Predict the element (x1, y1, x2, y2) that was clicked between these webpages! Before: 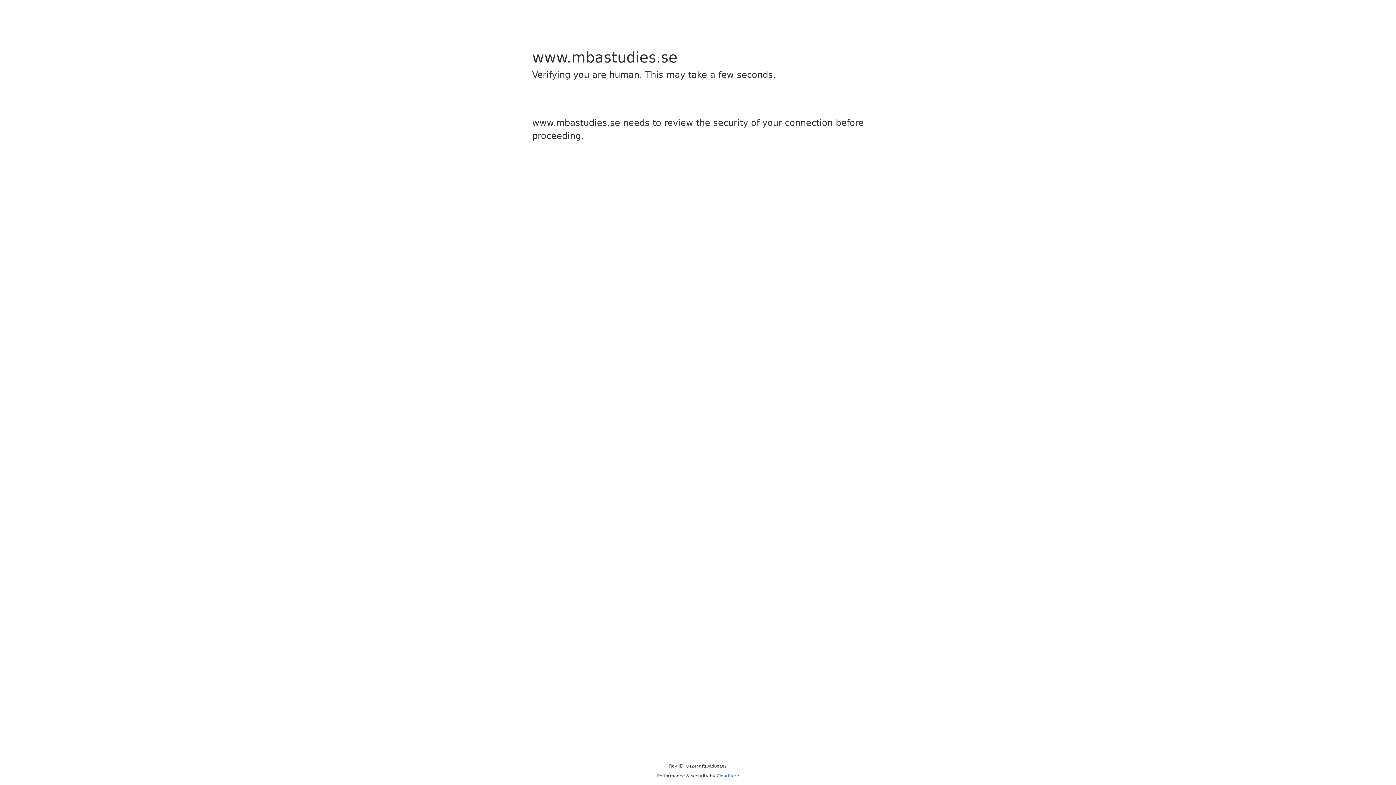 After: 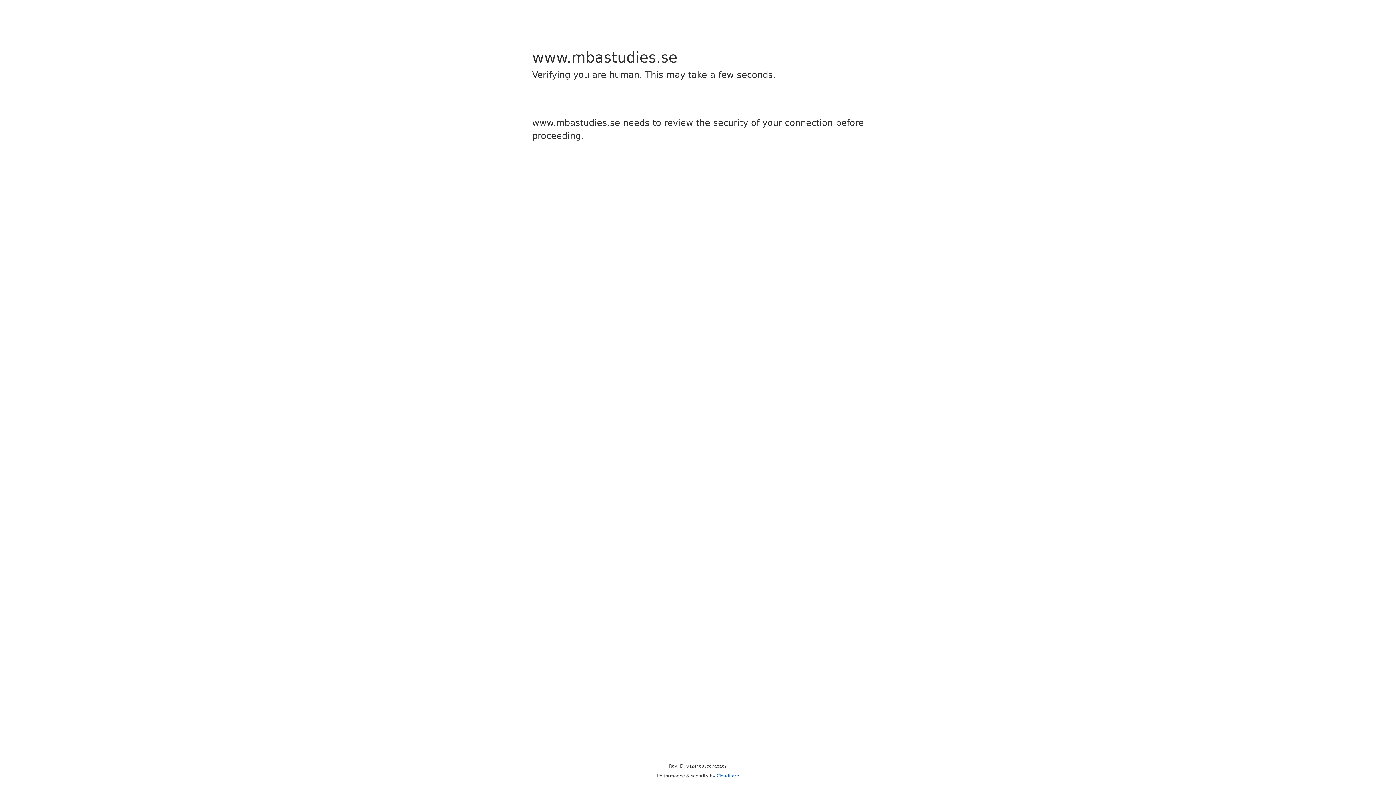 Action: bbox: (716, 773, 739, 778) label: Cloudflare